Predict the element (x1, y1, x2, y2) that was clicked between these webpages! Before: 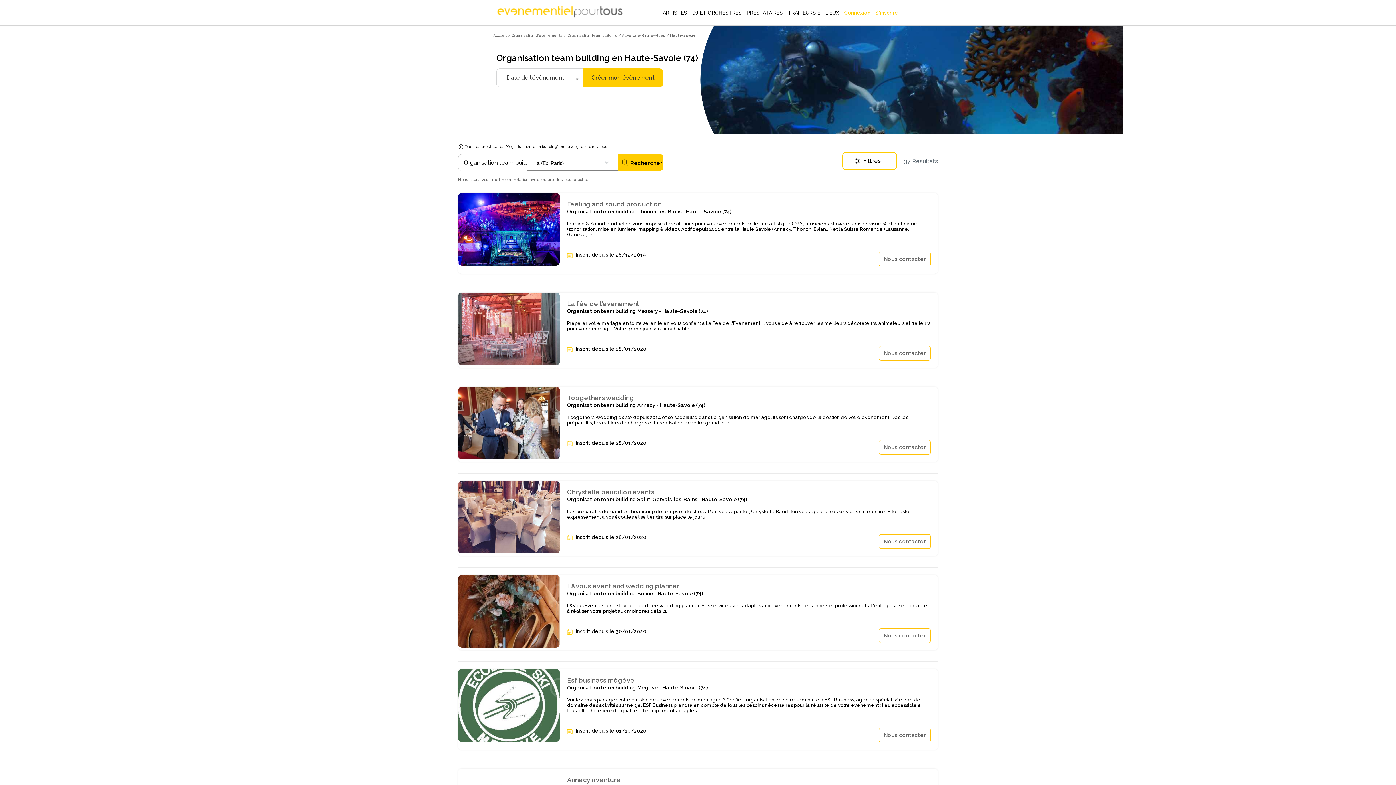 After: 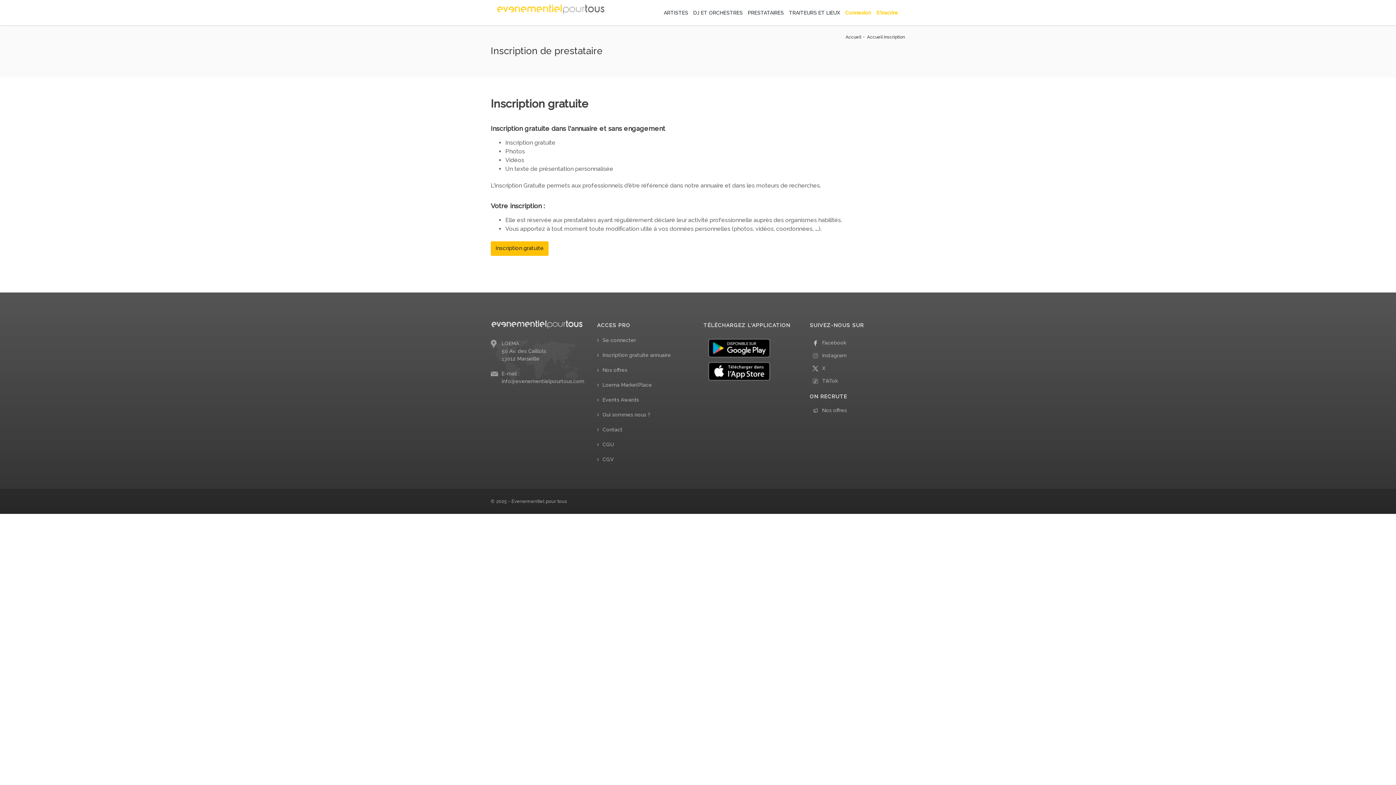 Action: bbox: (873, 0, 900, 25) label: S'inscrire